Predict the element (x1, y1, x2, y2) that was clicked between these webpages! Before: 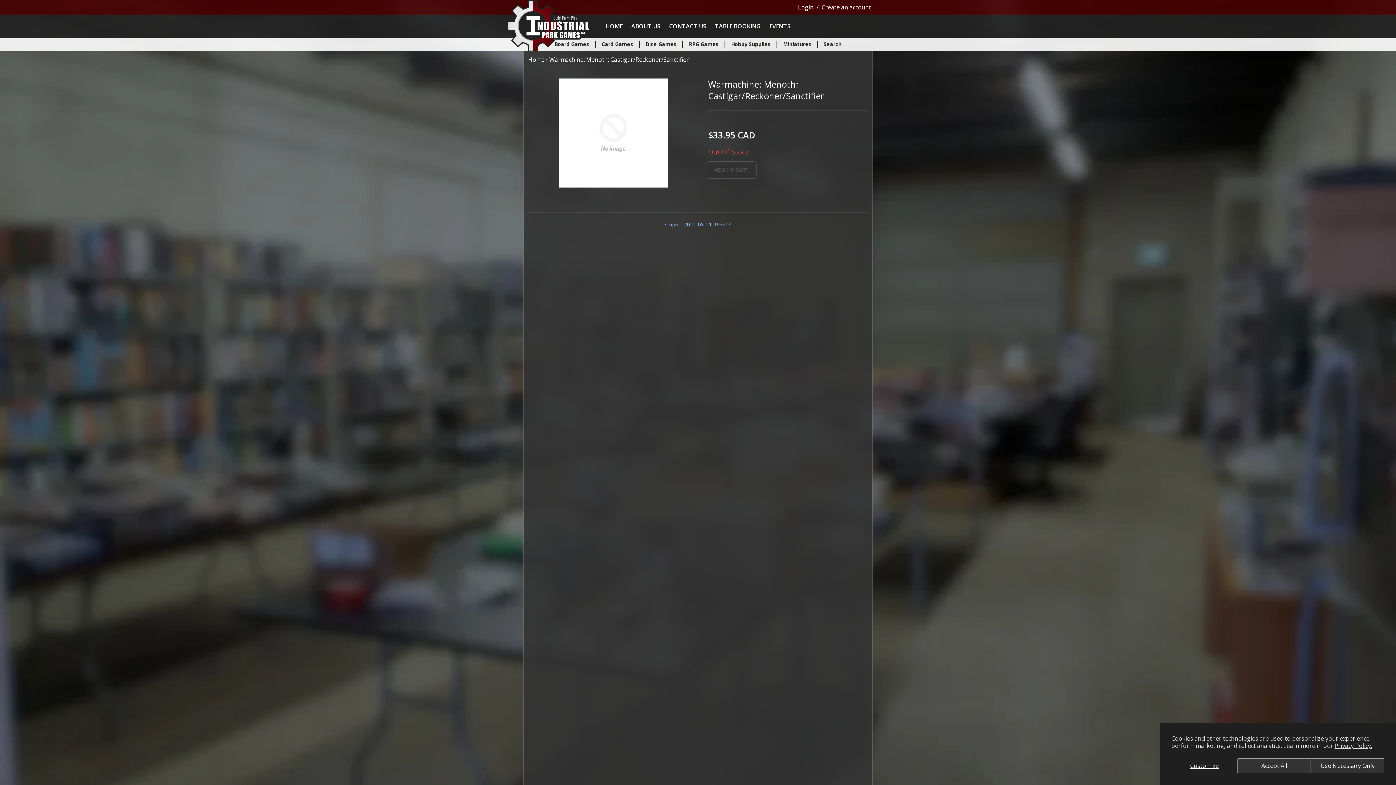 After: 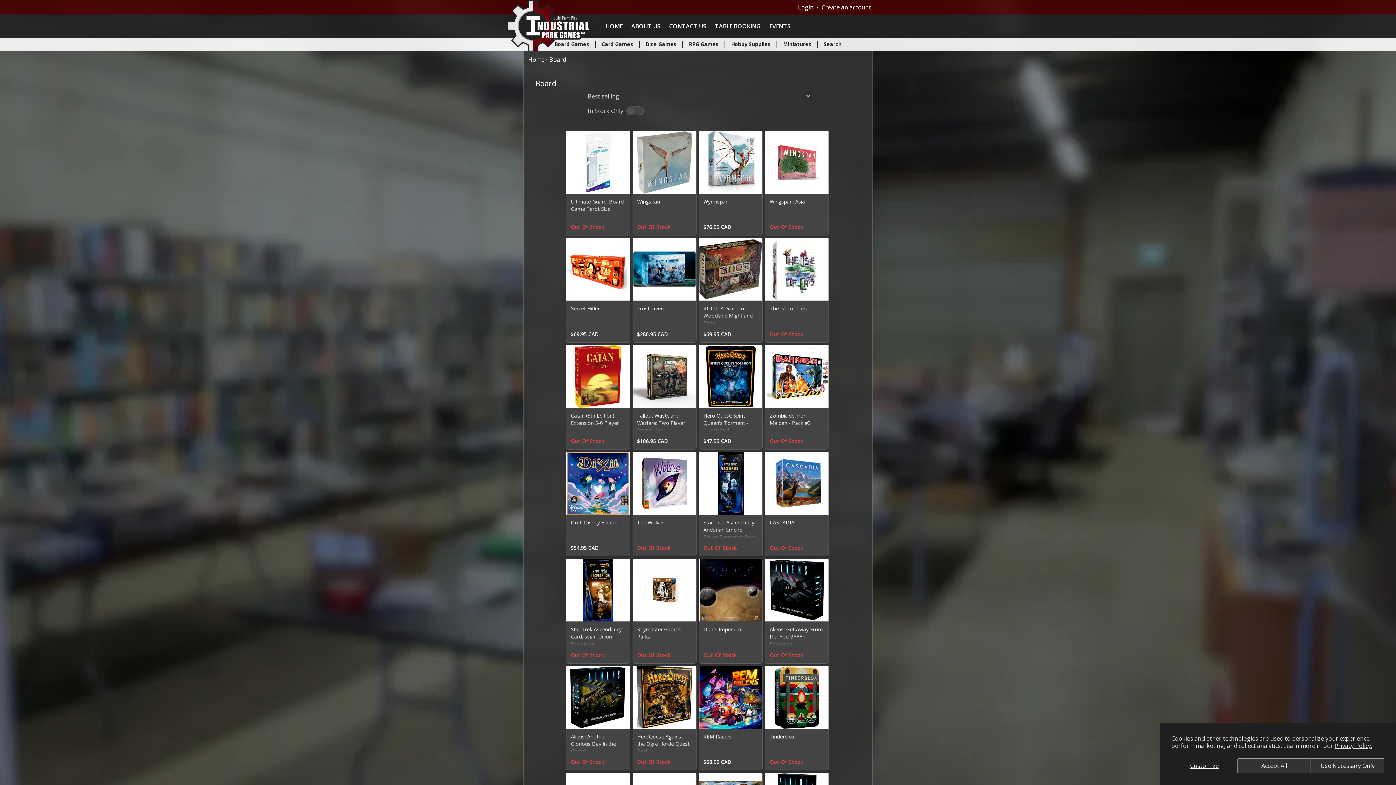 Action: label: Board Games bbox: (548, 37, 595, 50)